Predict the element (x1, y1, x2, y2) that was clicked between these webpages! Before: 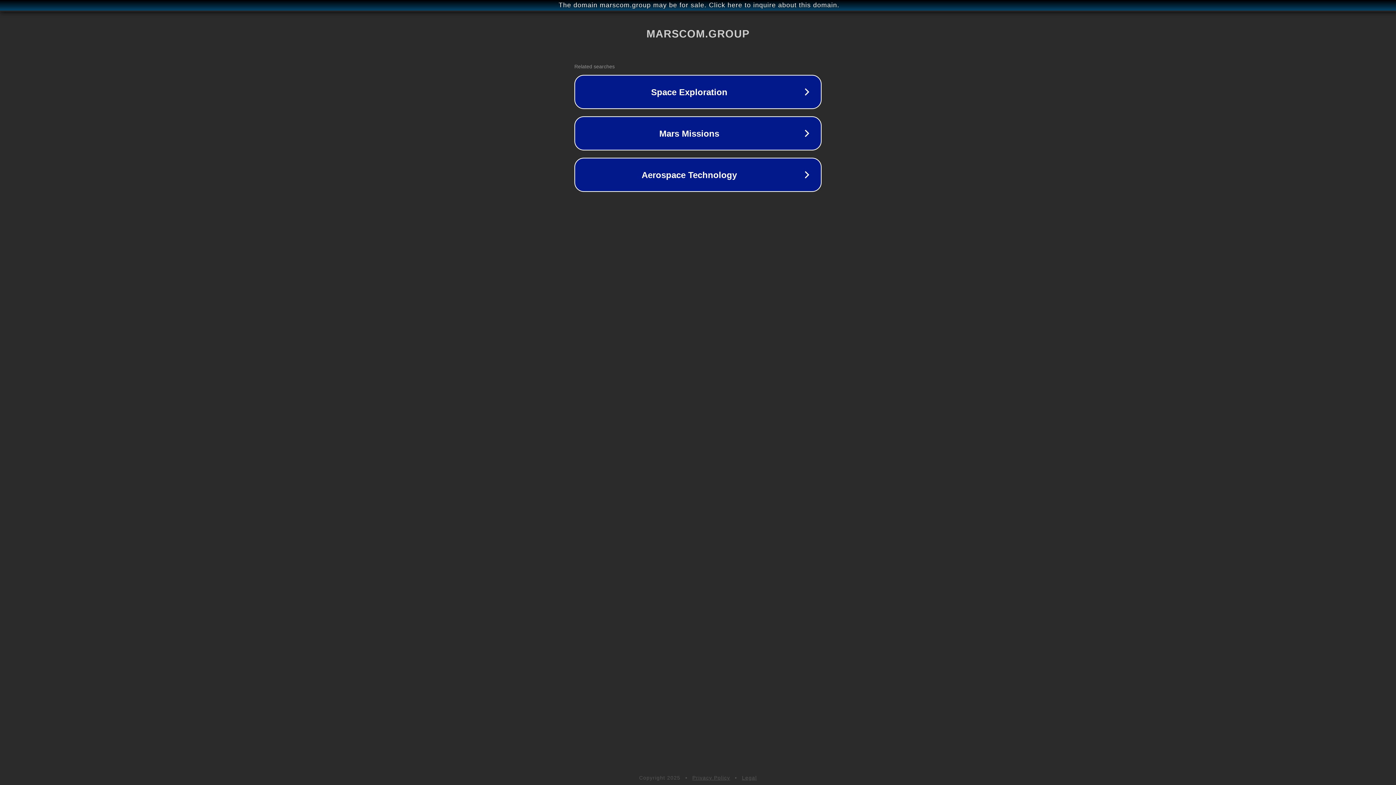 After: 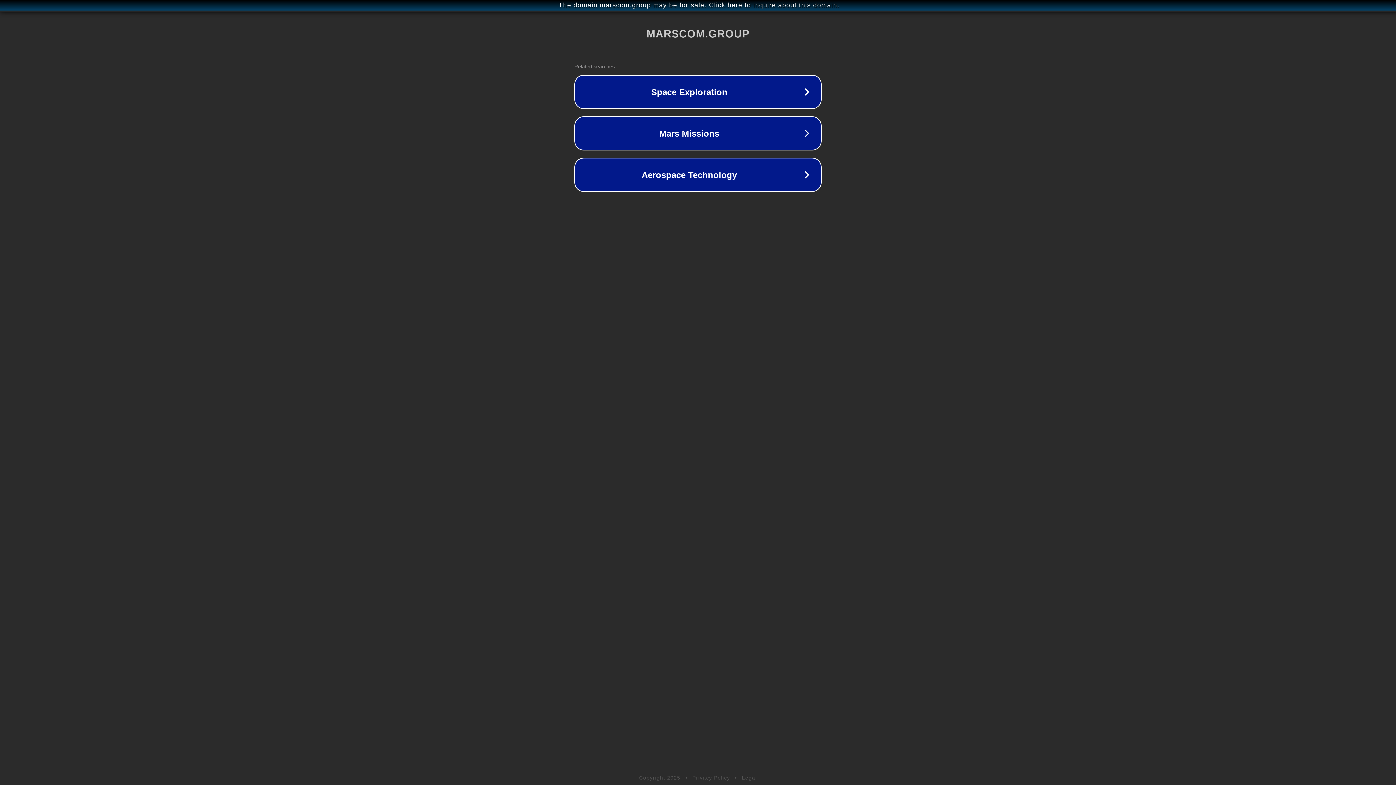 Action: label: Privacy Policy bbox: (692, 775, 730, 781)